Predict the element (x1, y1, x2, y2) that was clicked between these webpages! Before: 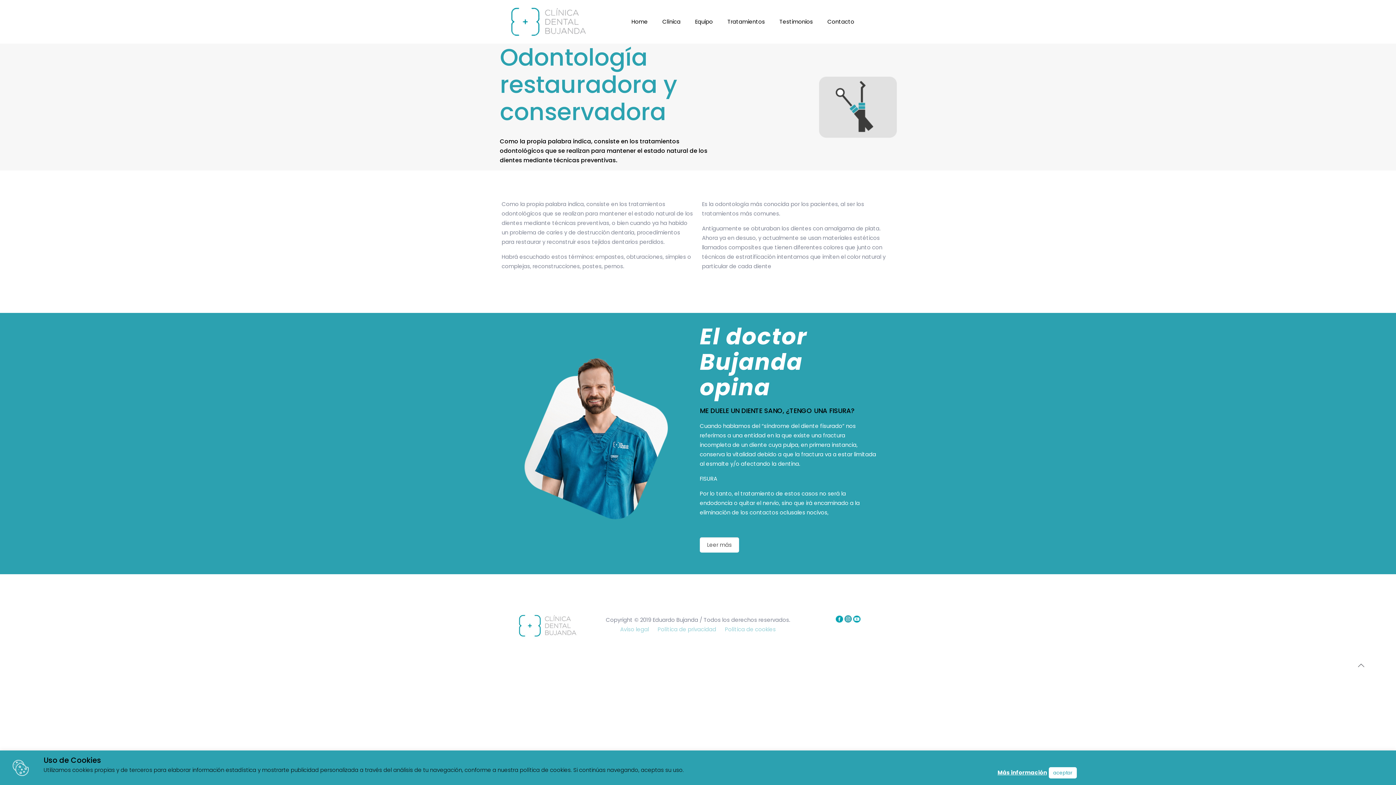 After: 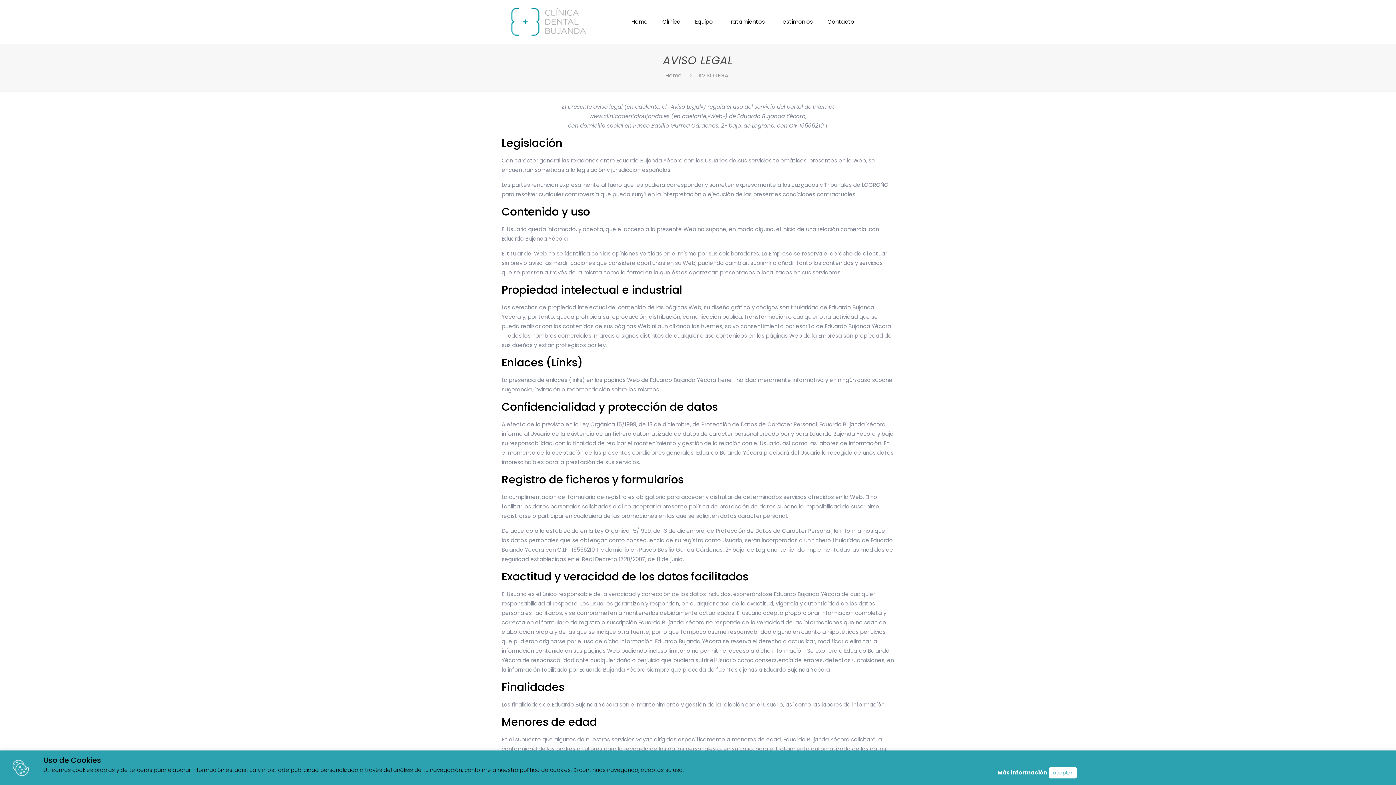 Action: label: Política de cookies bbox: (725, 625, 775, 633)